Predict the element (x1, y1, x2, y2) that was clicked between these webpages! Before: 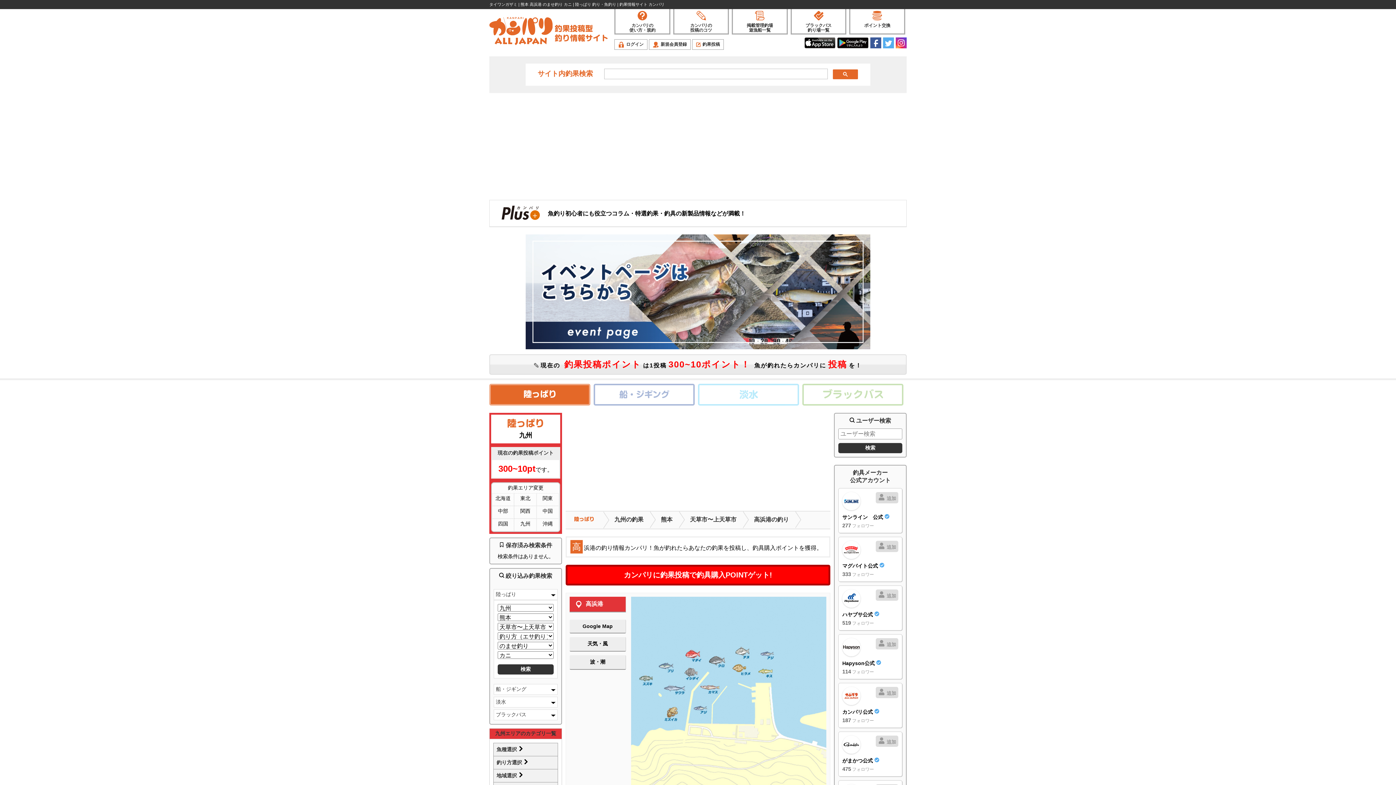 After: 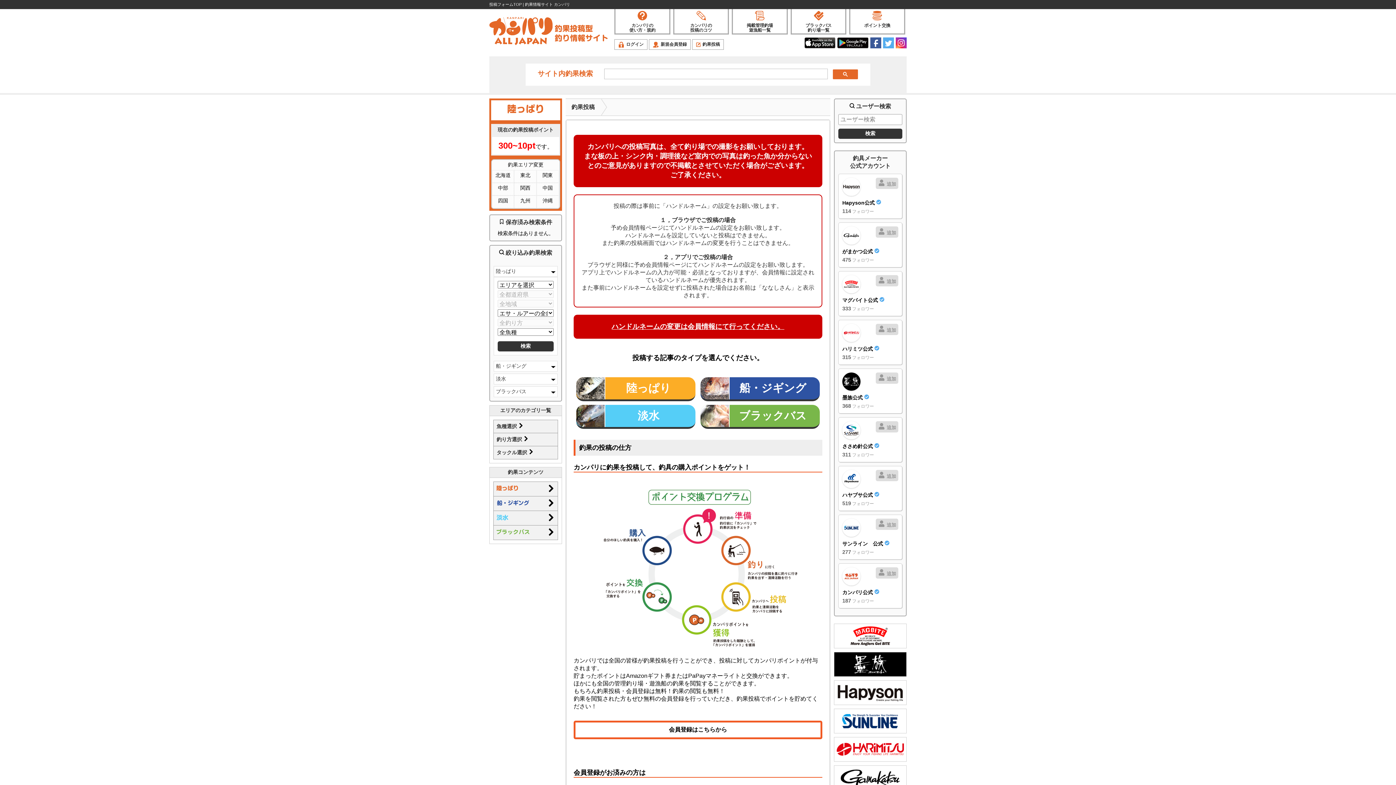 Action: label: カンパリの
投稿のコツ bbox: (678, 10, 724, 32)